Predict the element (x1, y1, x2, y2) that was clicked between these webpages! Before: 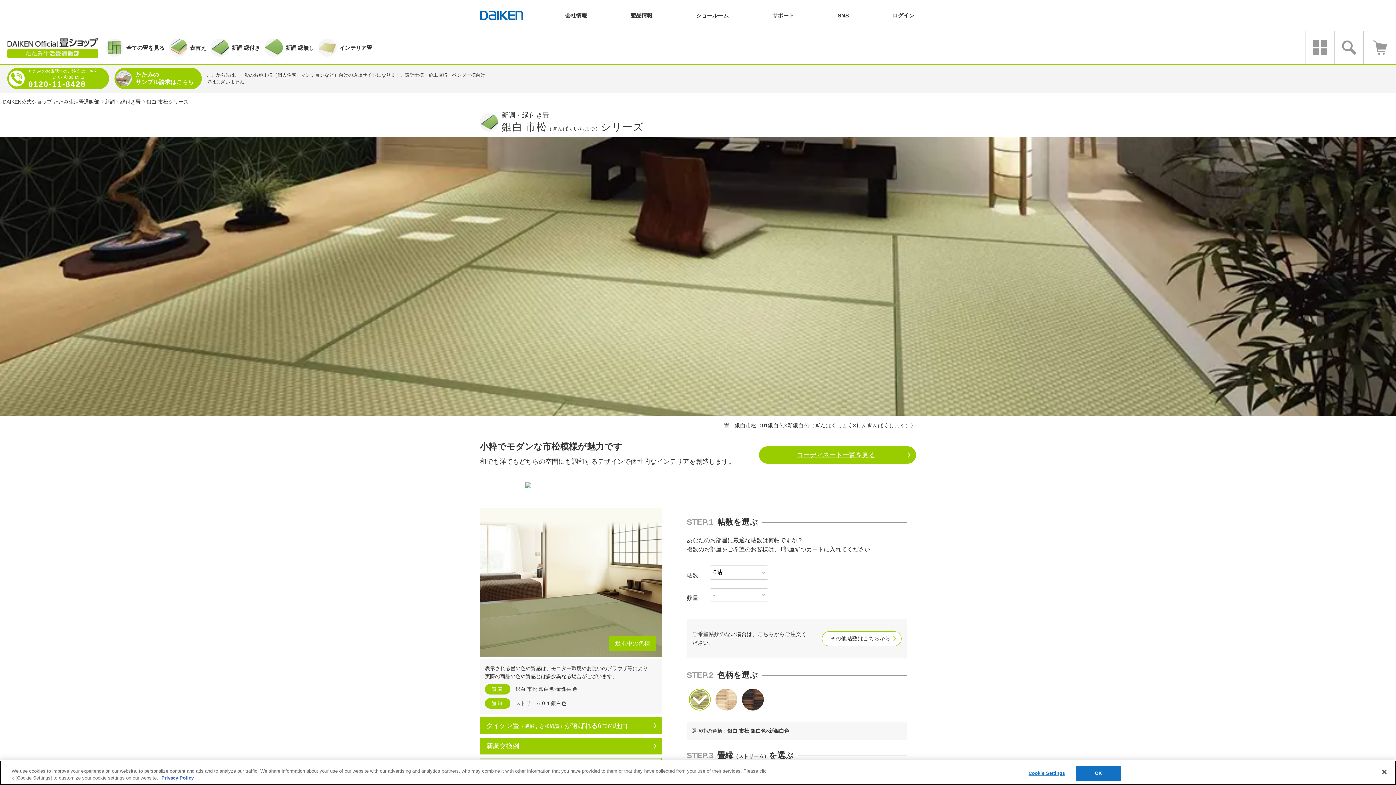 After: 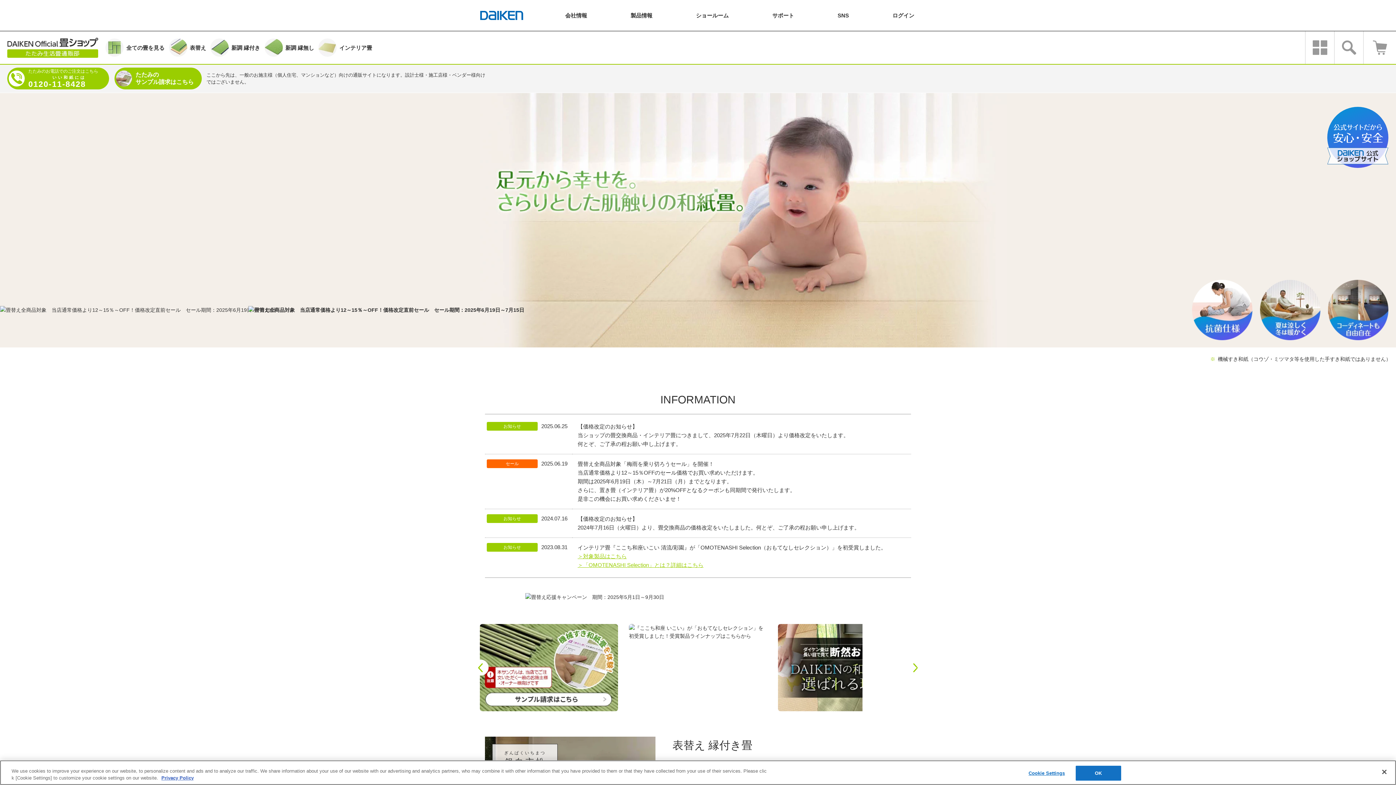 Action: bbox: (2, 98, 99, 104) label: DAIKEN公式ショップ たたみ生活畳通販部